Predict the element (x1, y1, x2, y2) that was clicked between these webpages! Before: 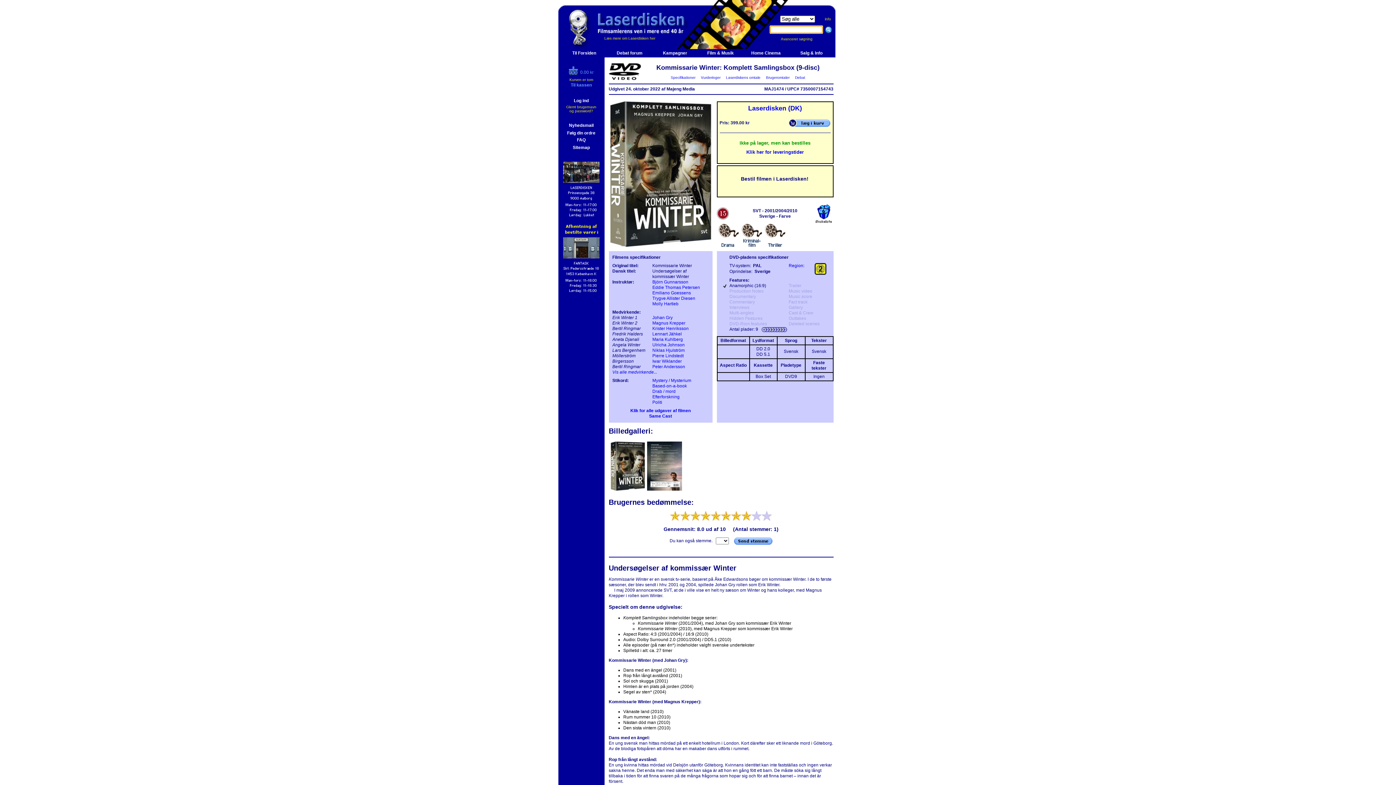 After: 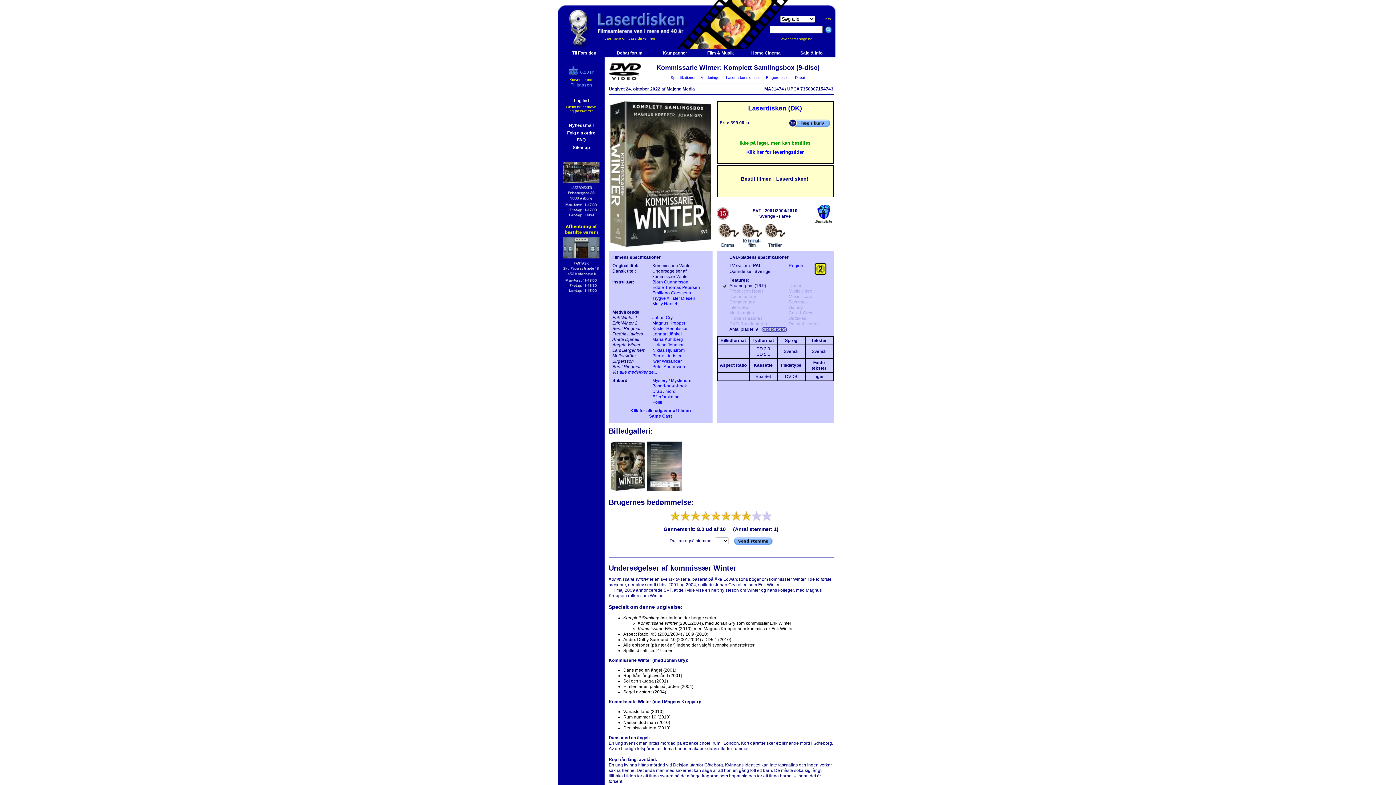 Action: bbox: (563, 289, 599, 294)